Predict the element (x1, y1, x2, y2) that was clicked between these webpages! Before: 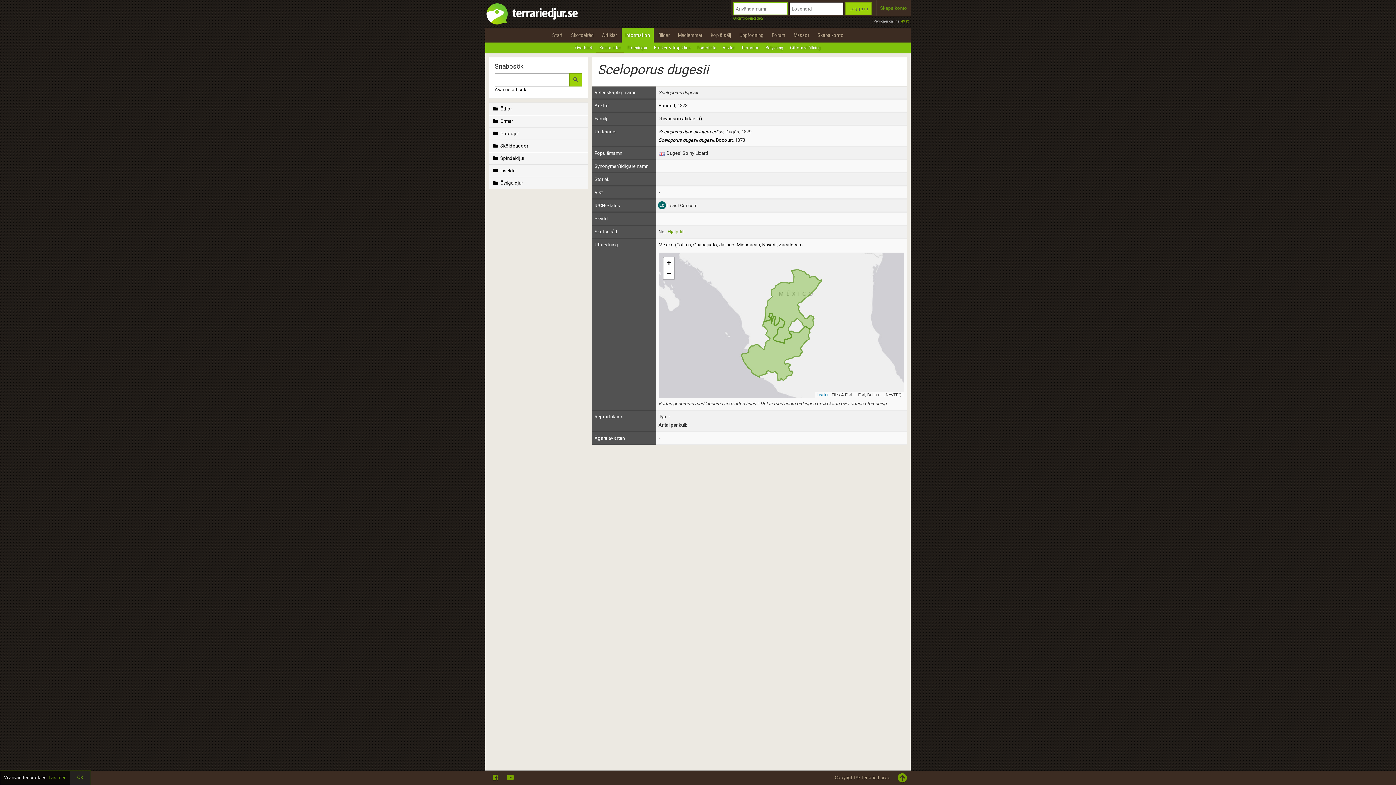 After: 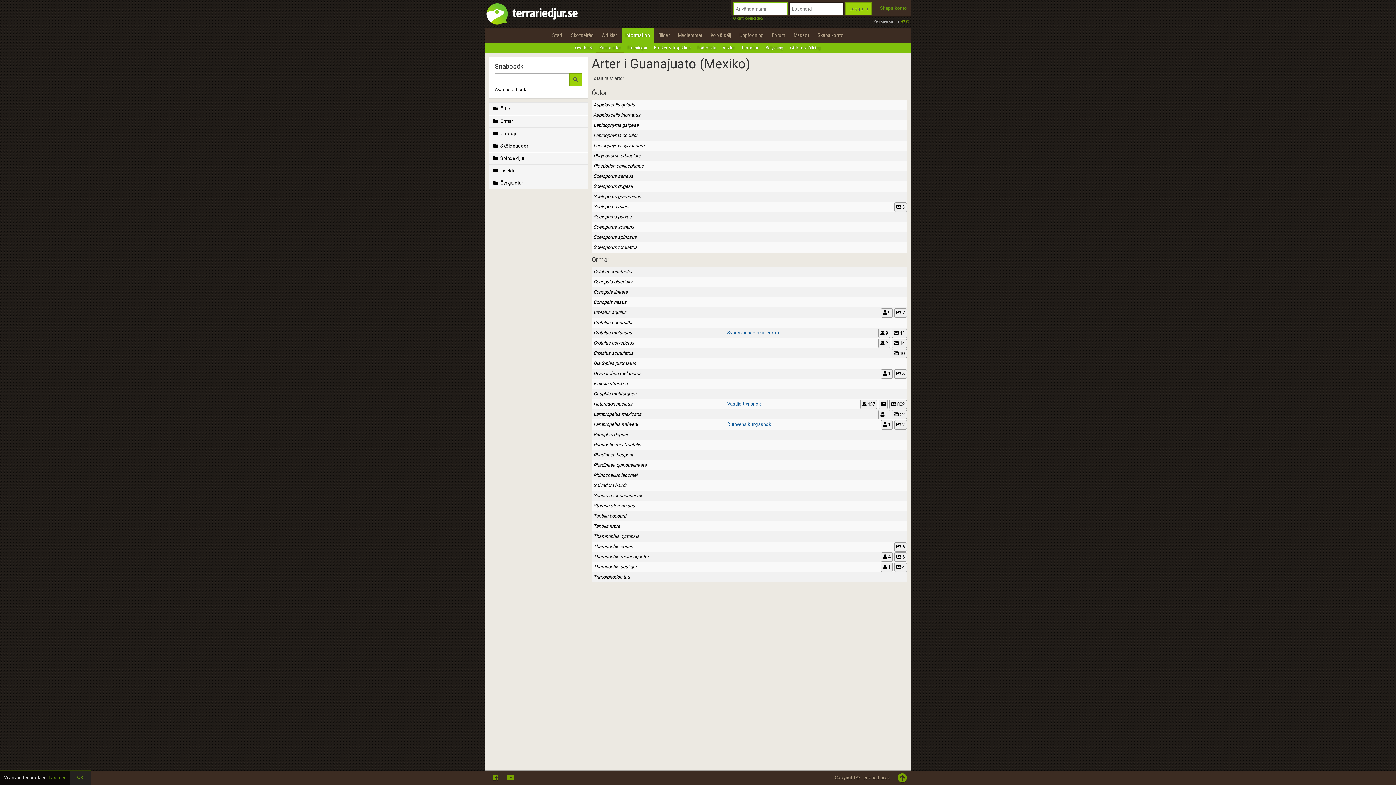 Action: bbox: (693, 242, 717, 247) label: Guanajuato